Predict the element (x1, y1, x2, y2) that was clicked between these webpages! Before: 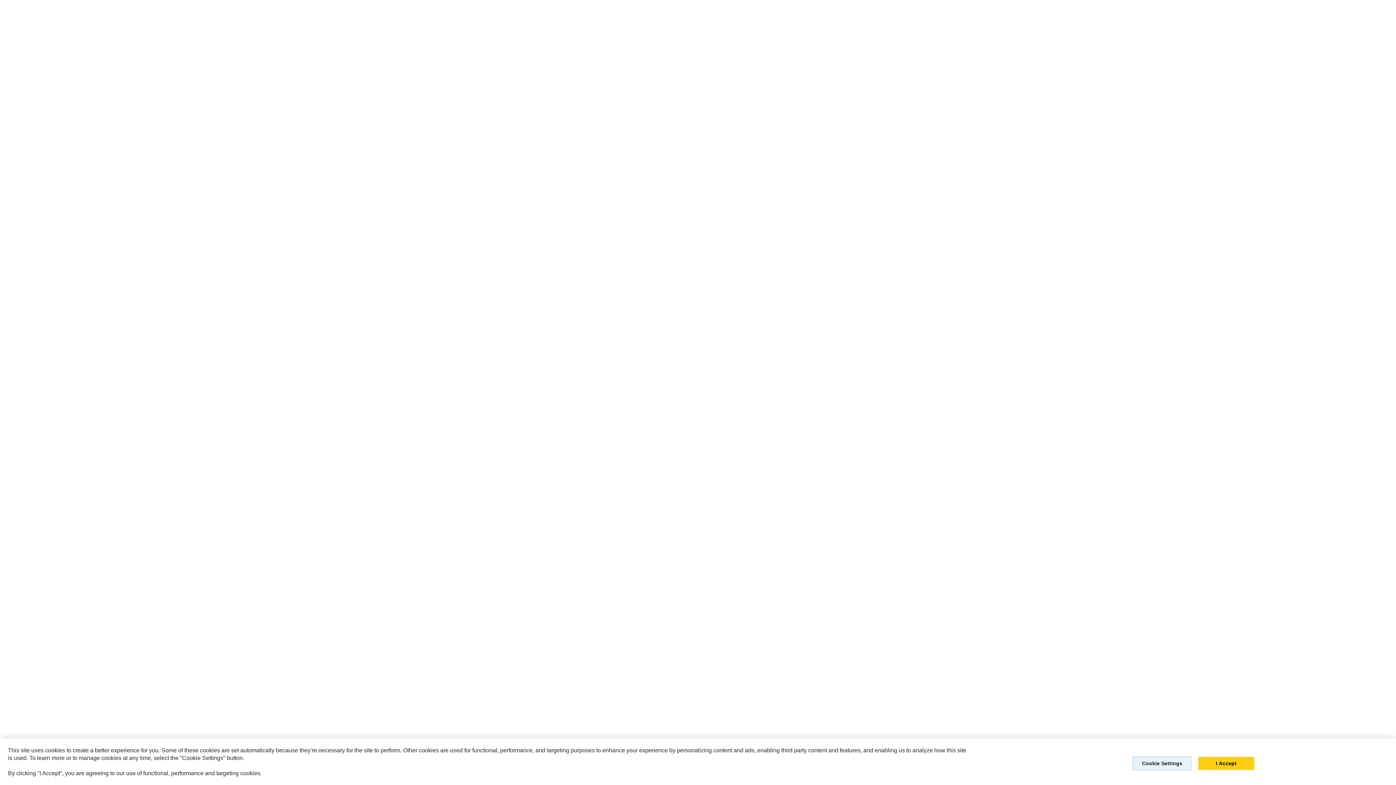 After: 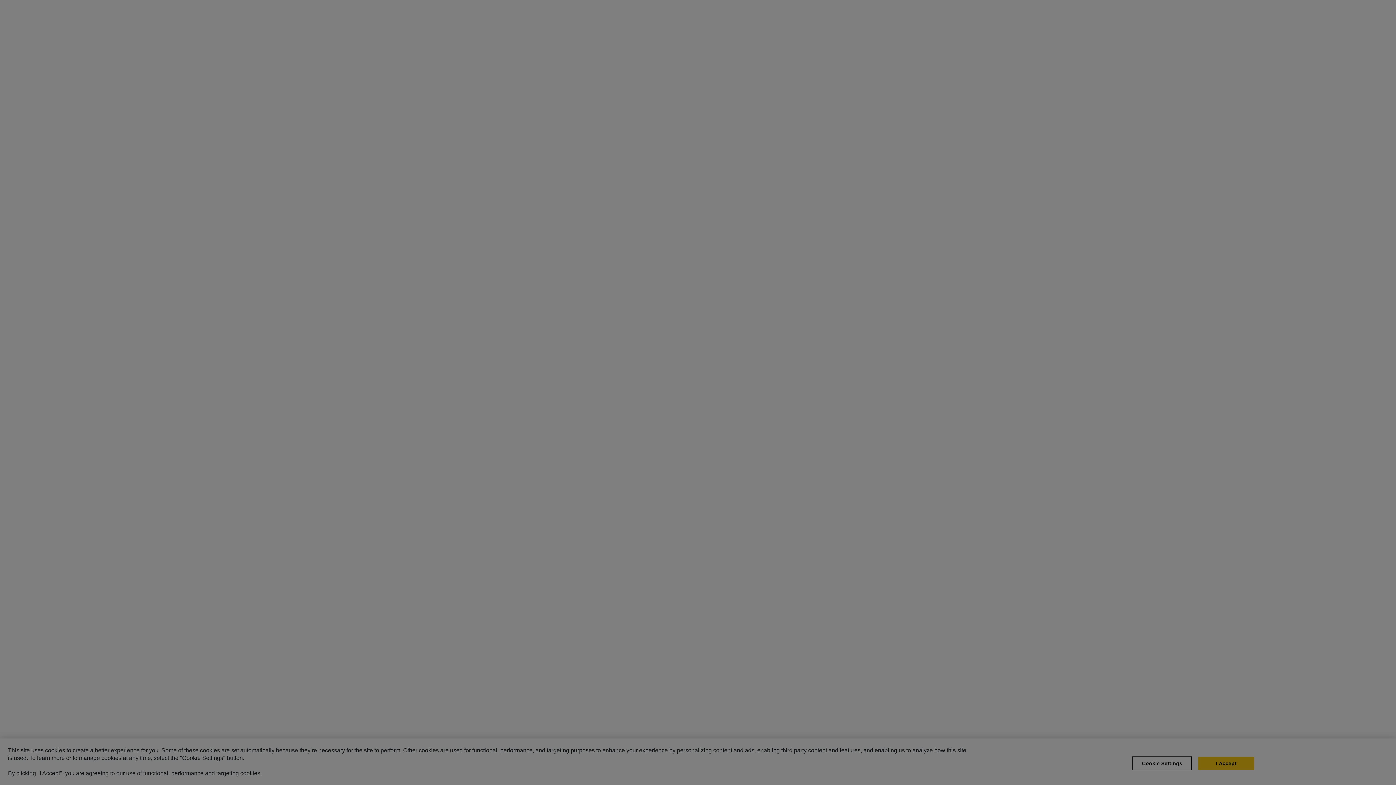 Action: bbox: (1132, 762, 1192, 776) label: Cookie Settings